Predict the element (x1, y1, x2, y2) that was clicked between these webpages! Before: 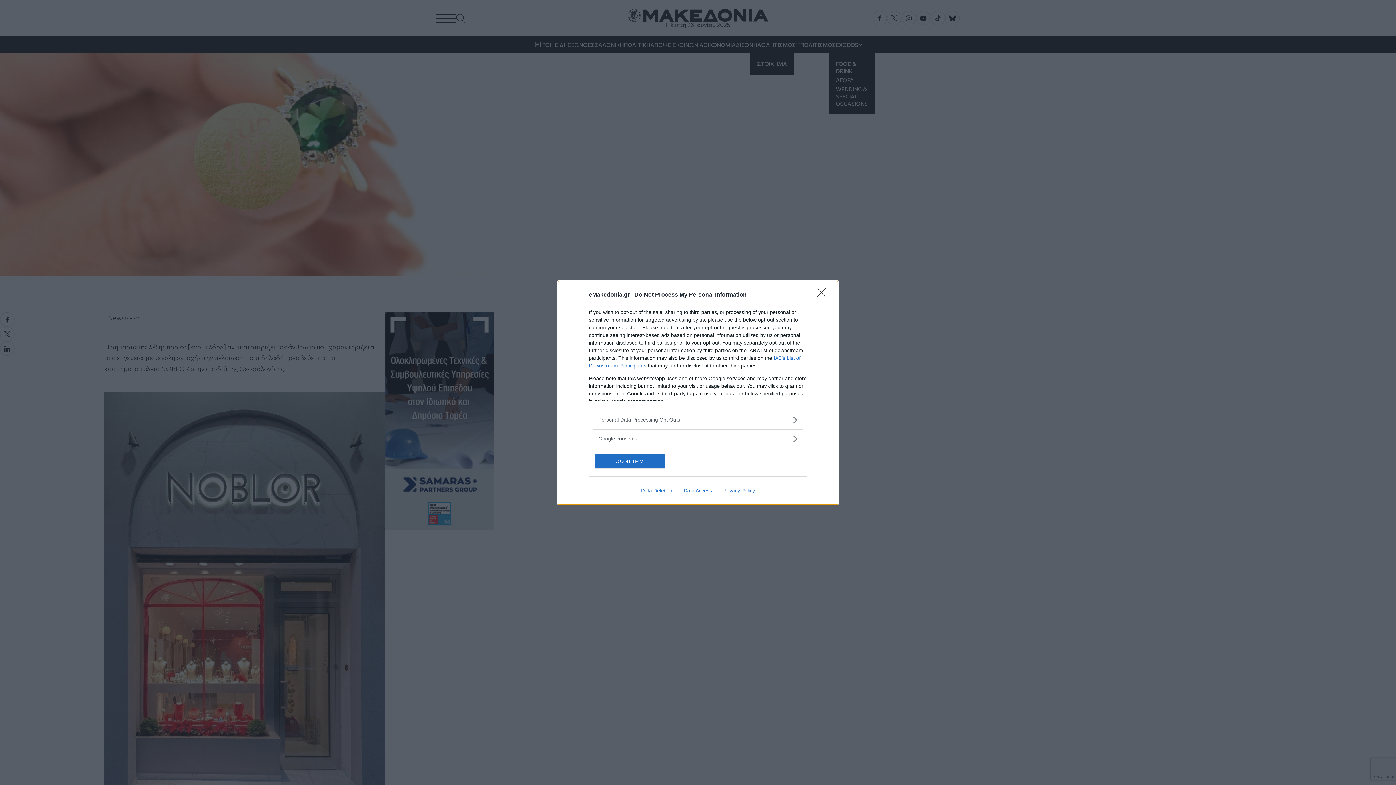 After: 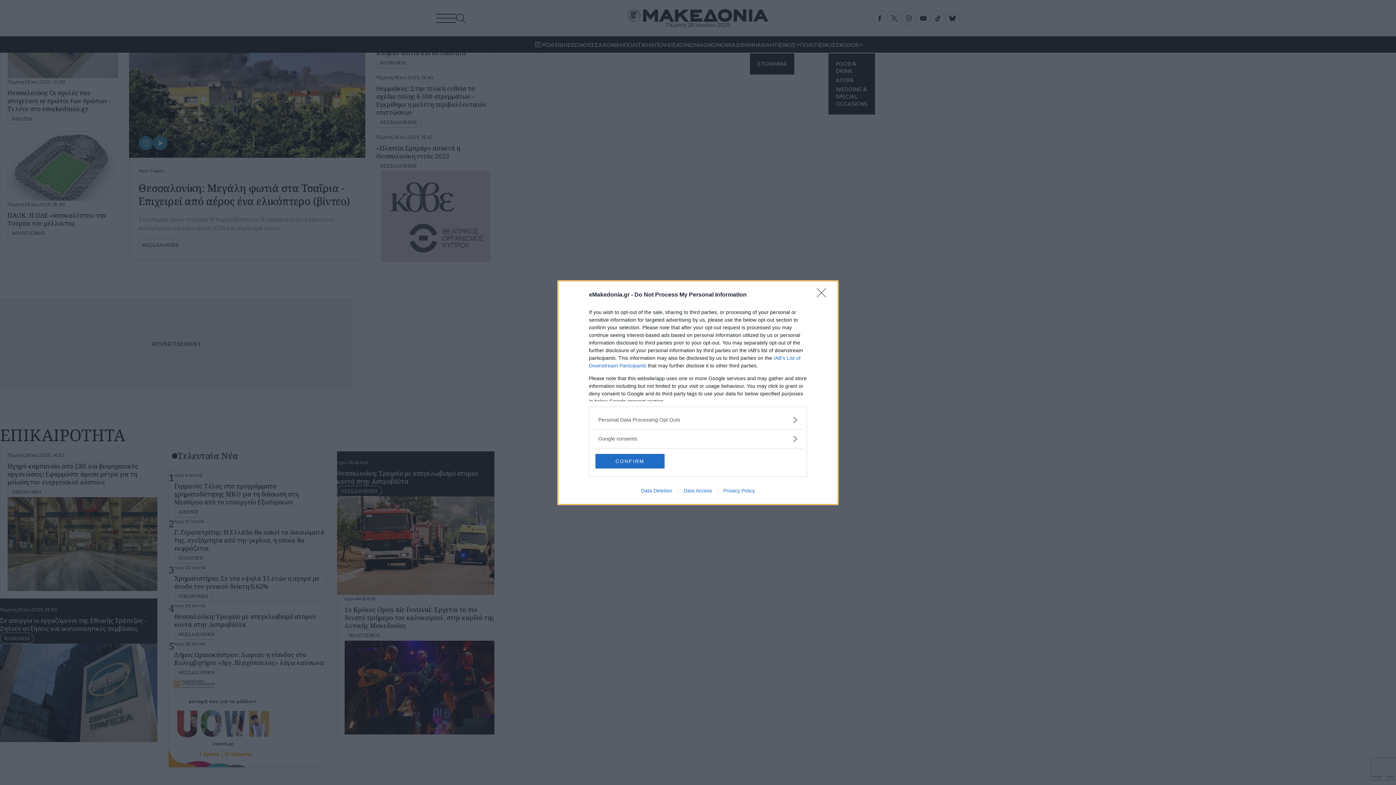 Action: bbox: (678, 487, 717, 493) label: Data Access